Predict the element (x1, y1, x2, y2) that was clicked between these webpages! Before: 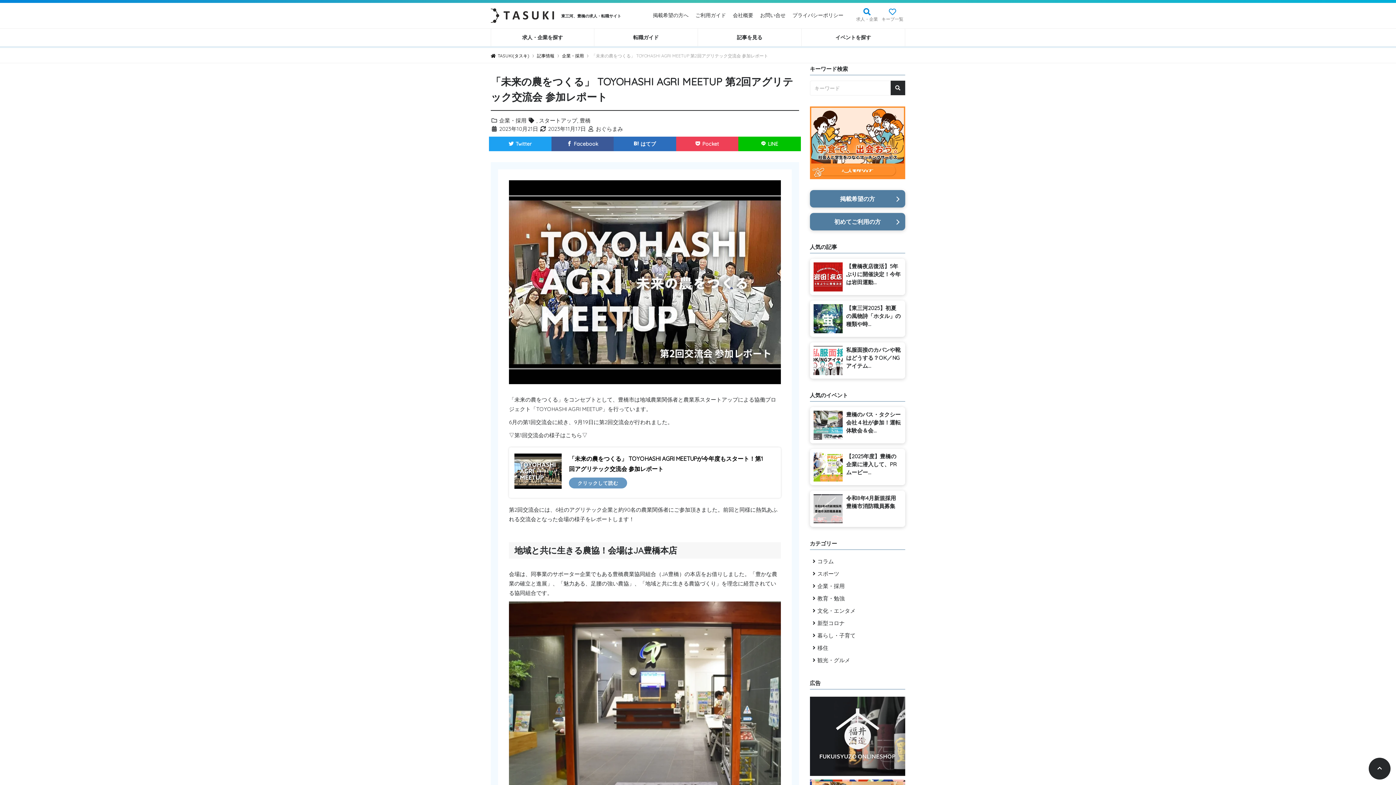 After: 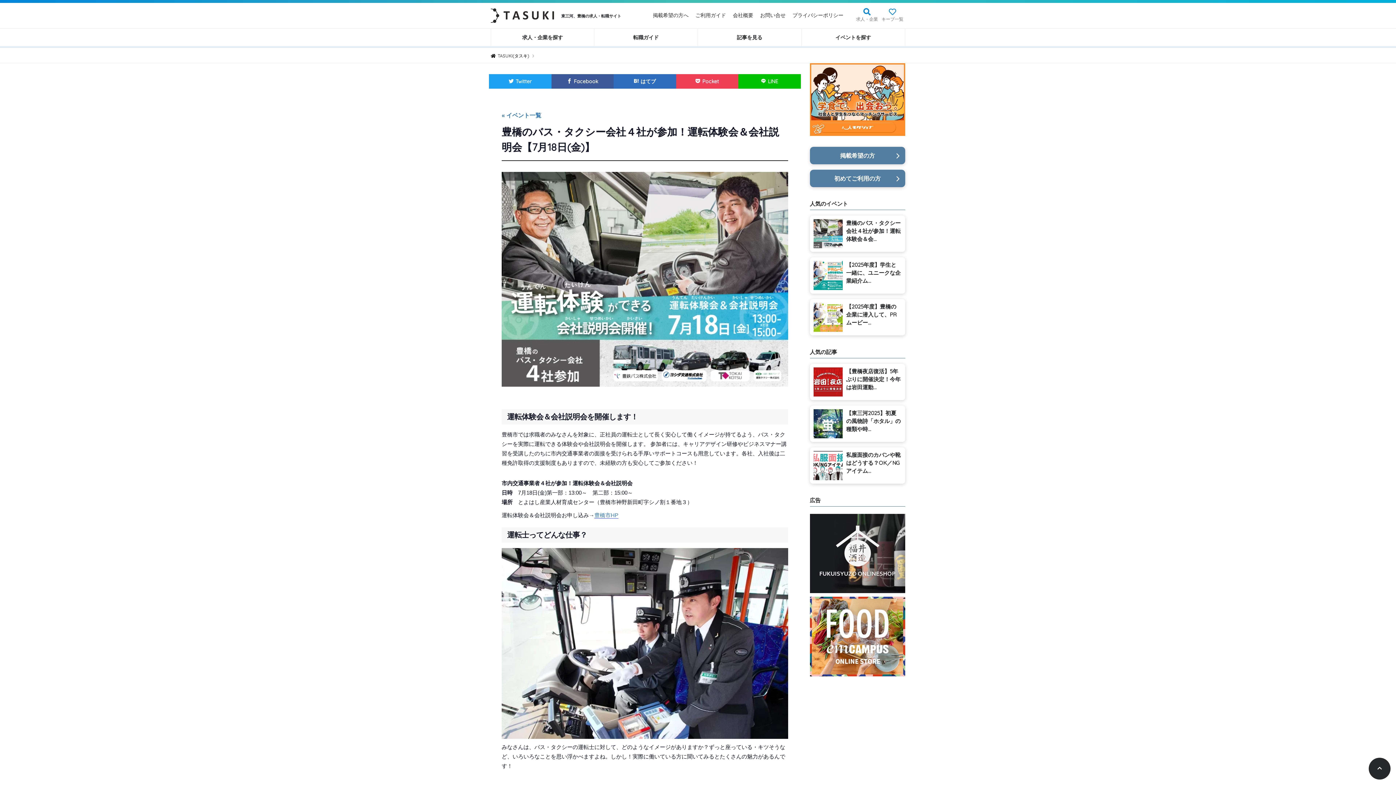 Action: label: 豊橋のバス・タクシー会社４社が参加！運転体験会＆会... bbox: (813, 410, 901, 434)